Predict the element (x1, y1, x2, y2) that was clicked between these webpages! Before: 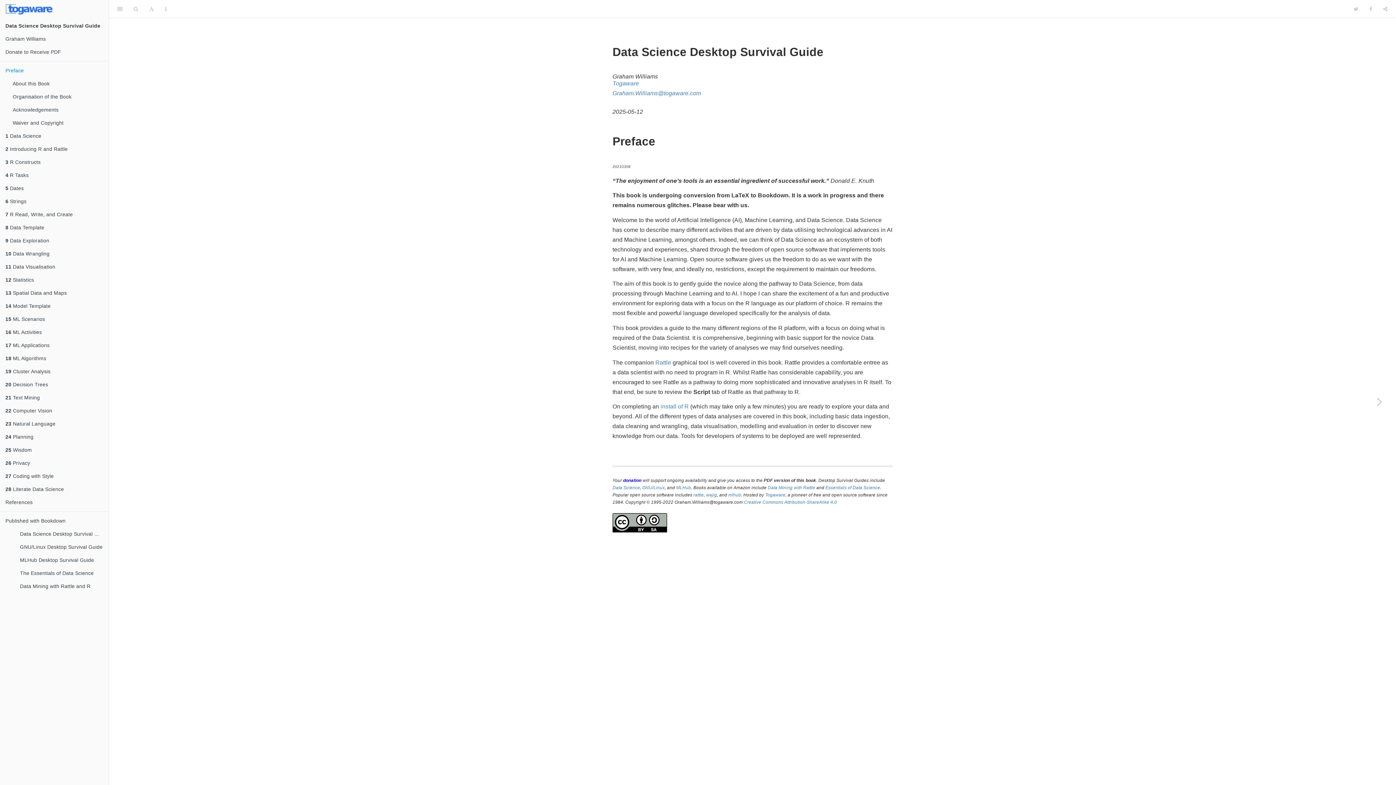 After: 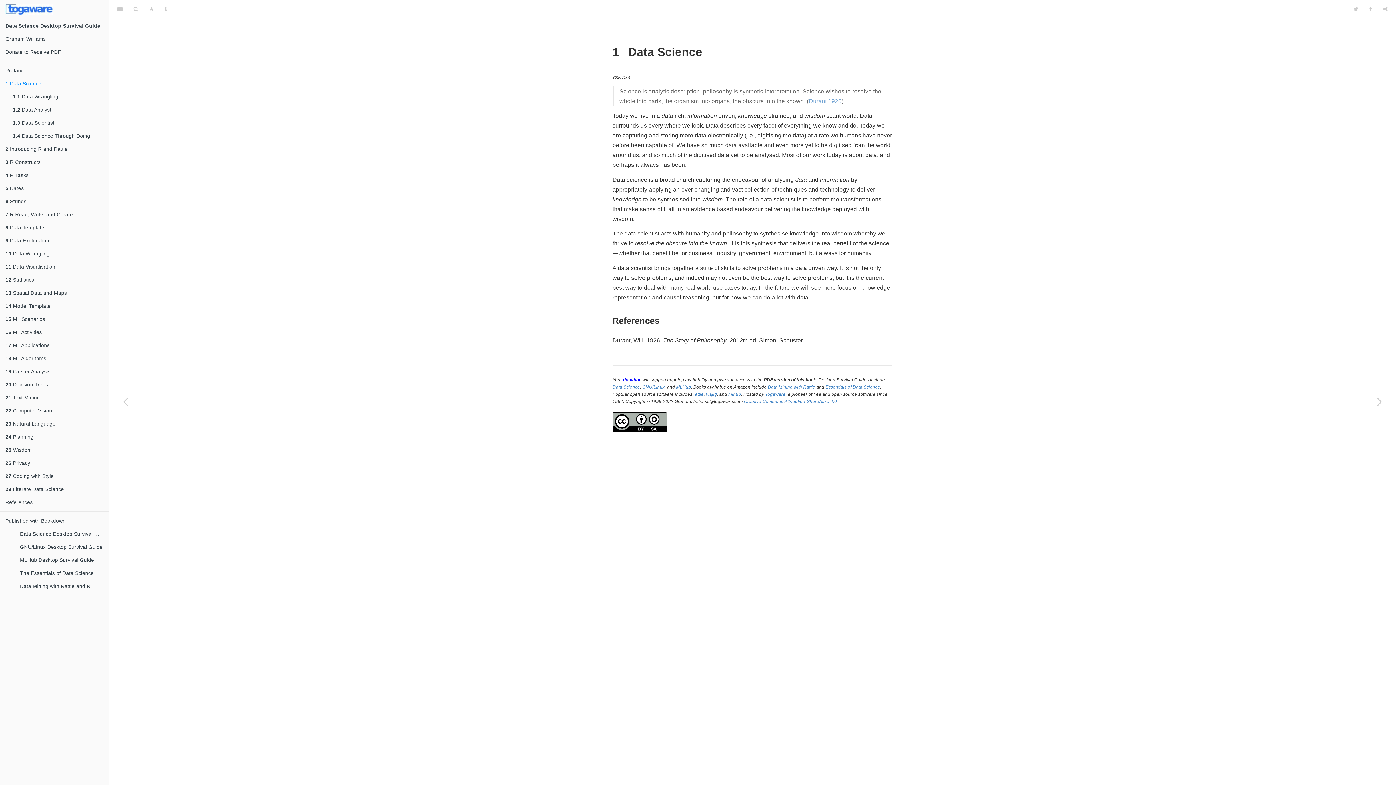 Action: bbox: (0, 129, 108, 142) label: 1 Data Science